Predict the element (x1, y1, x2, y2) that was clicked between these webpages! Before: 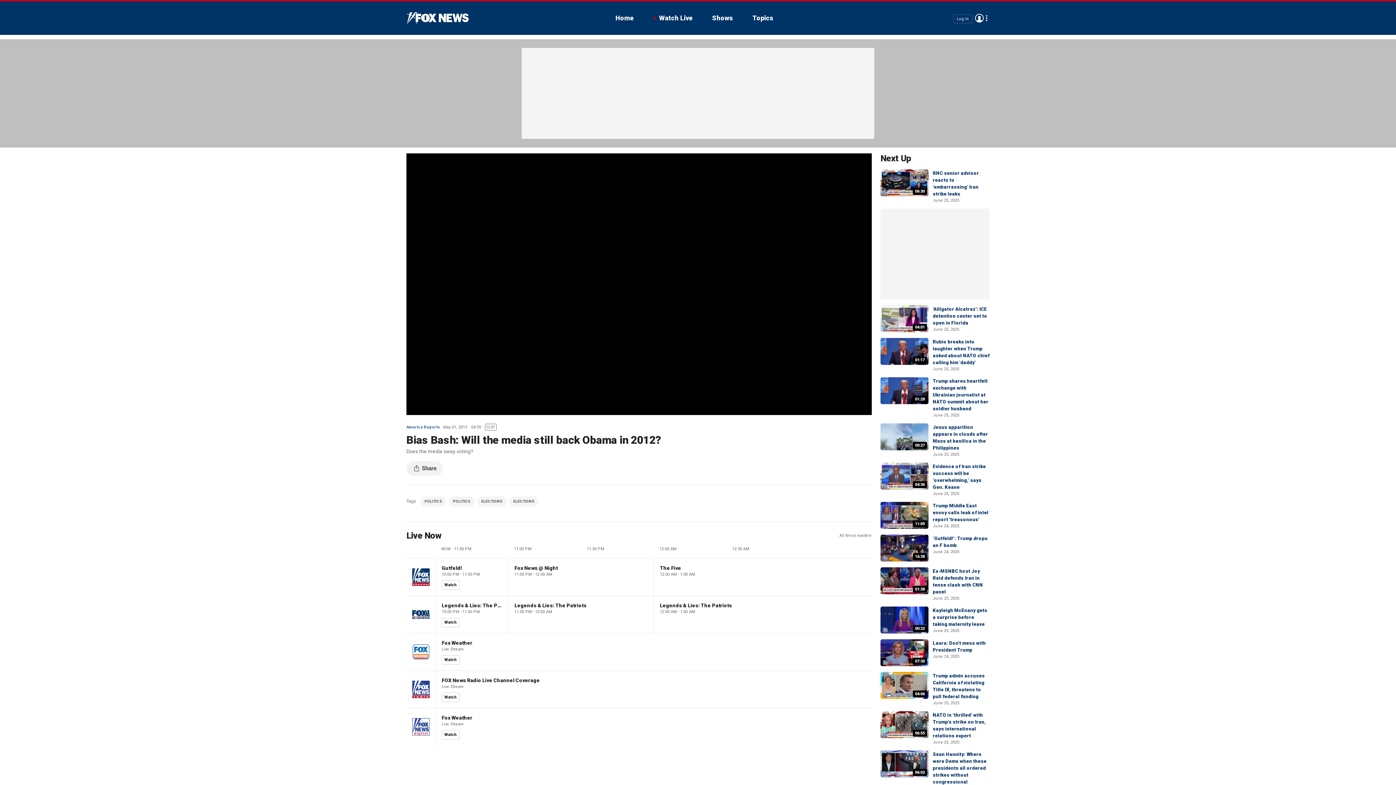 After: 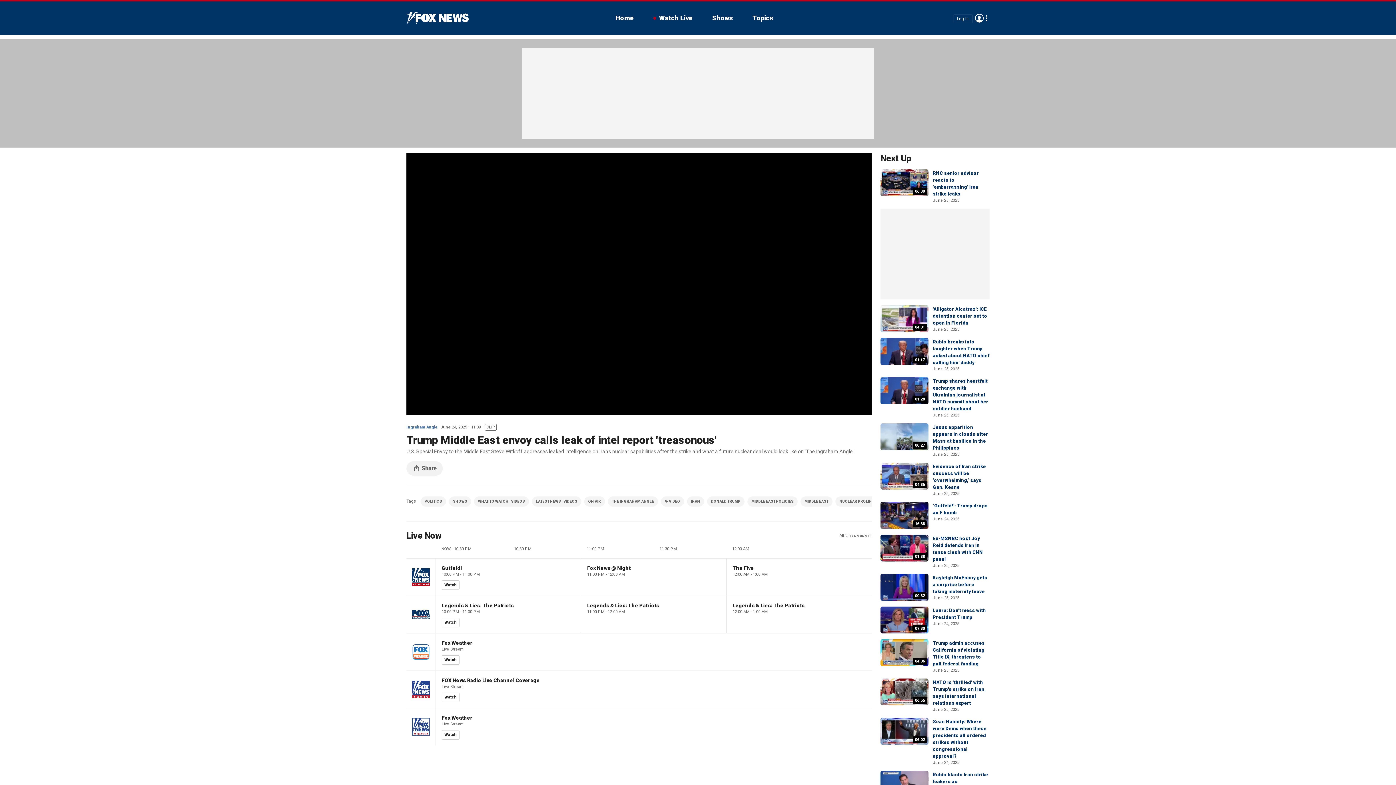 Action: label: Trump Middle East envoy calls leak of intel report 'treasonous' bbox: (933, 503, 988, 522)